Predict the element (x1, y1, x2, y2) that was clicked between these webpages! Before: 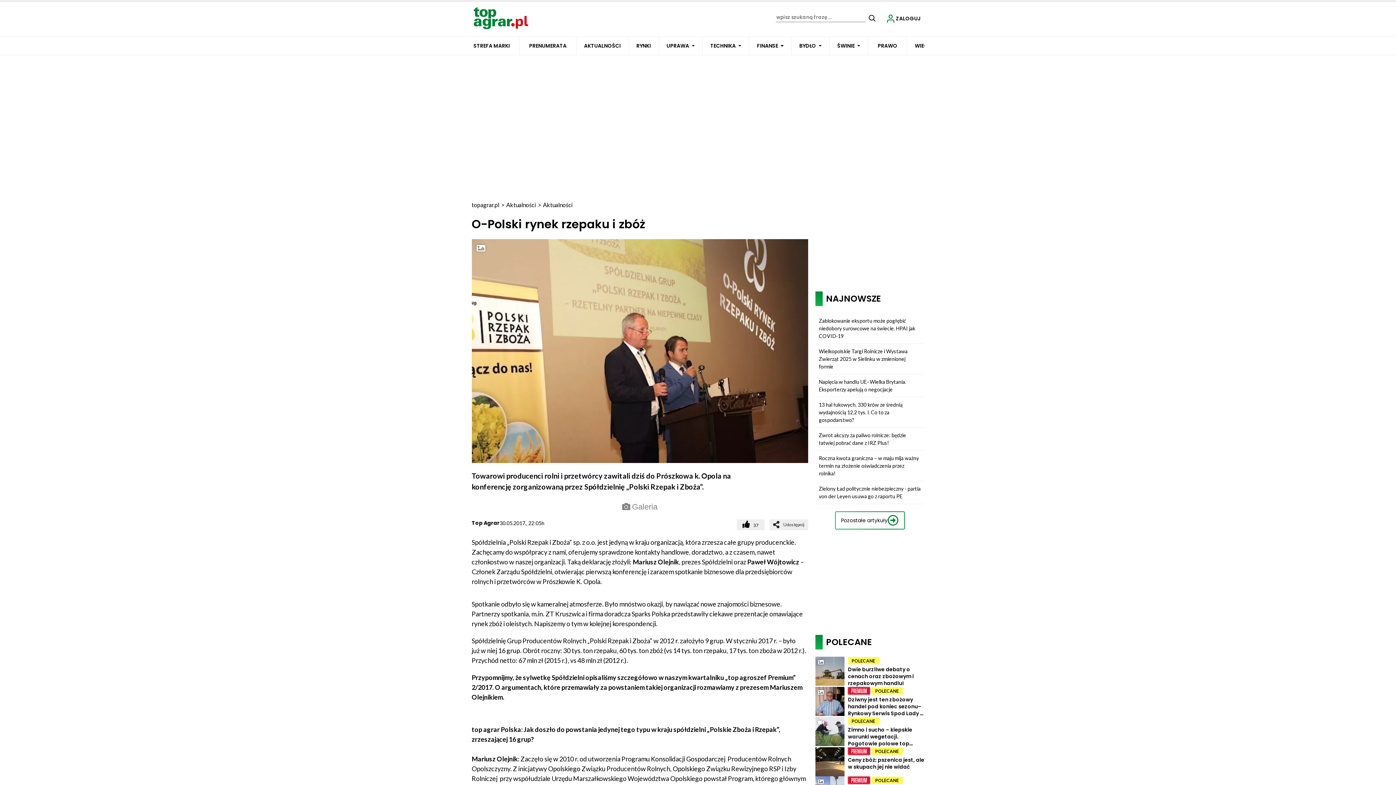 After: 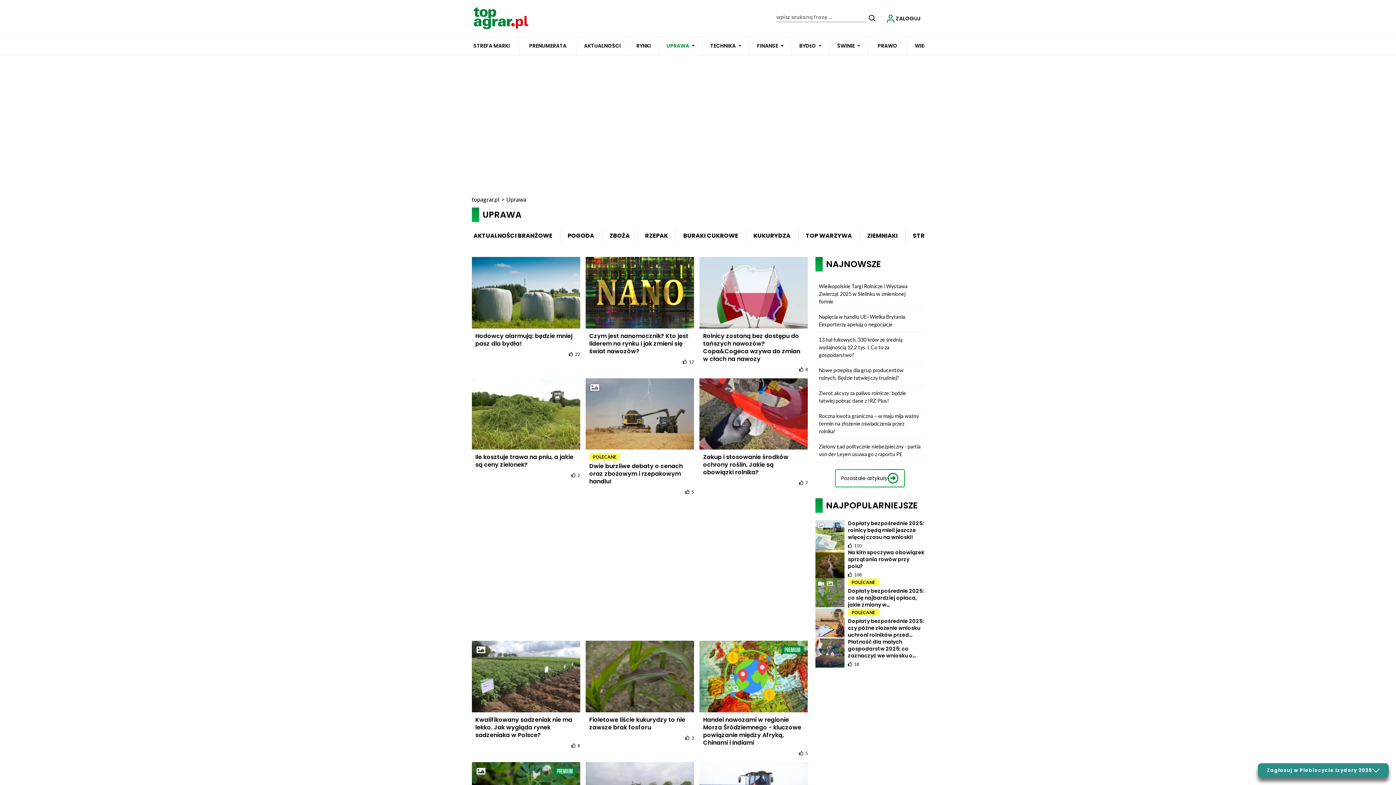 Action: label: UPRAWA bbox: (666, 36, 689, 54)